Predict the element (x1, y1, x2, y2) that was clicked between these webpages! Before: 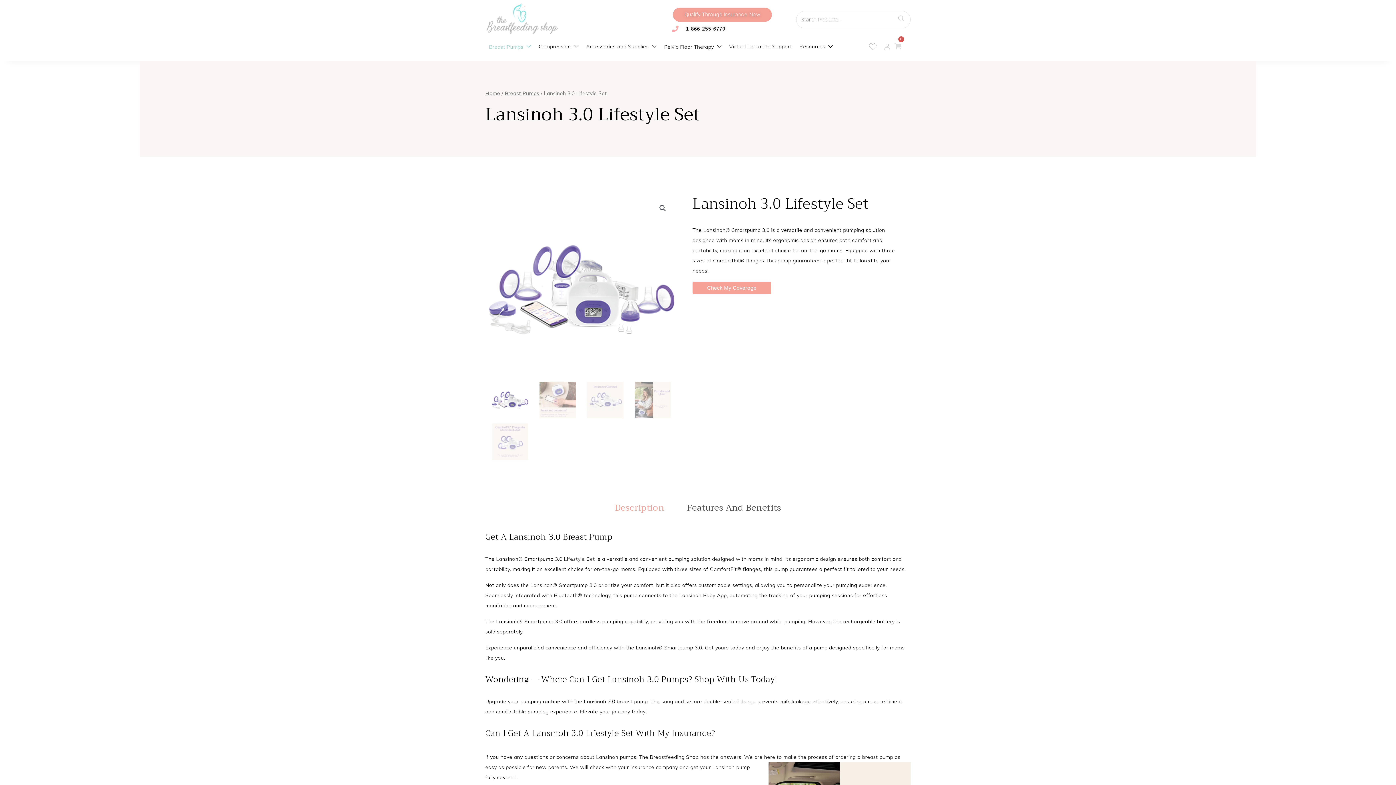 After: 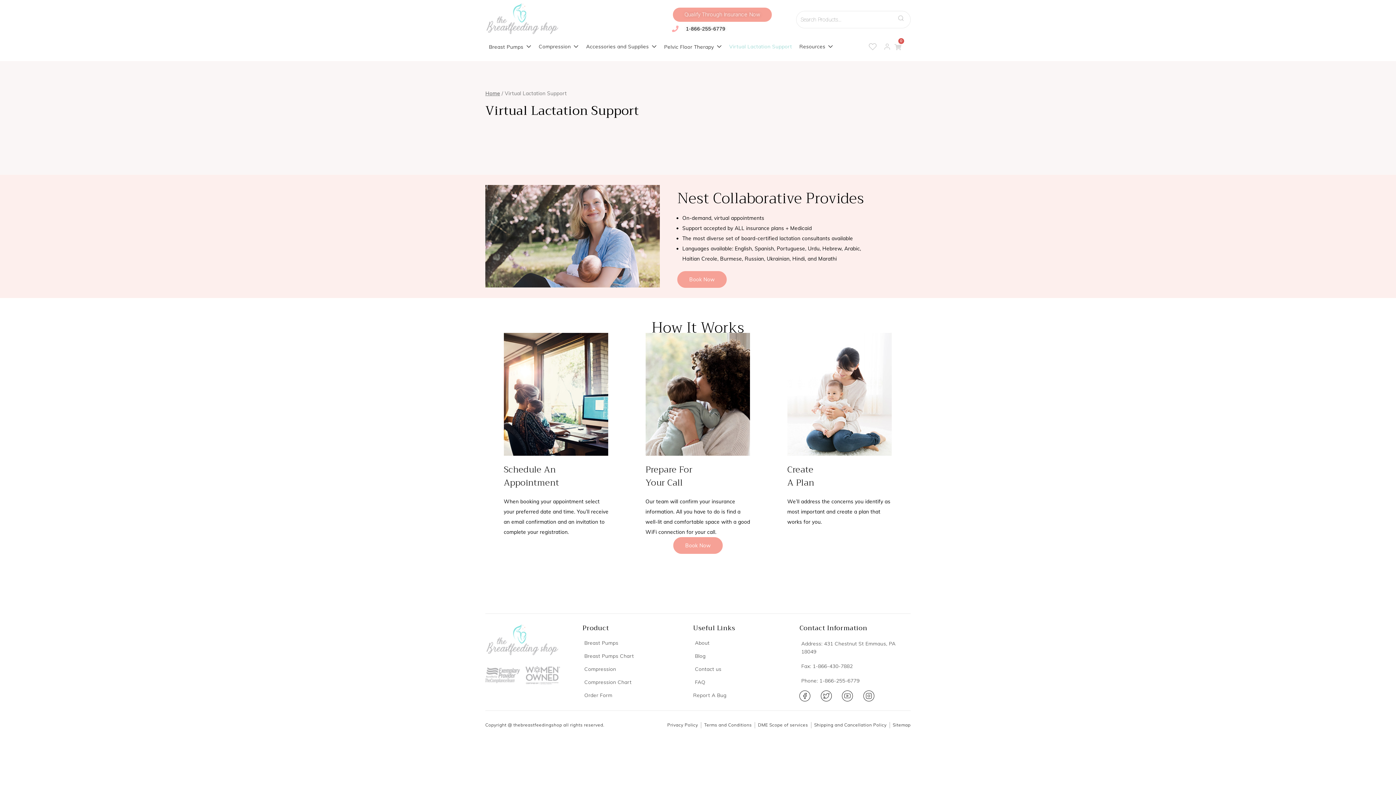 Action: bbox: (725, 43, 795, 49) label: Virtual Lactation Support